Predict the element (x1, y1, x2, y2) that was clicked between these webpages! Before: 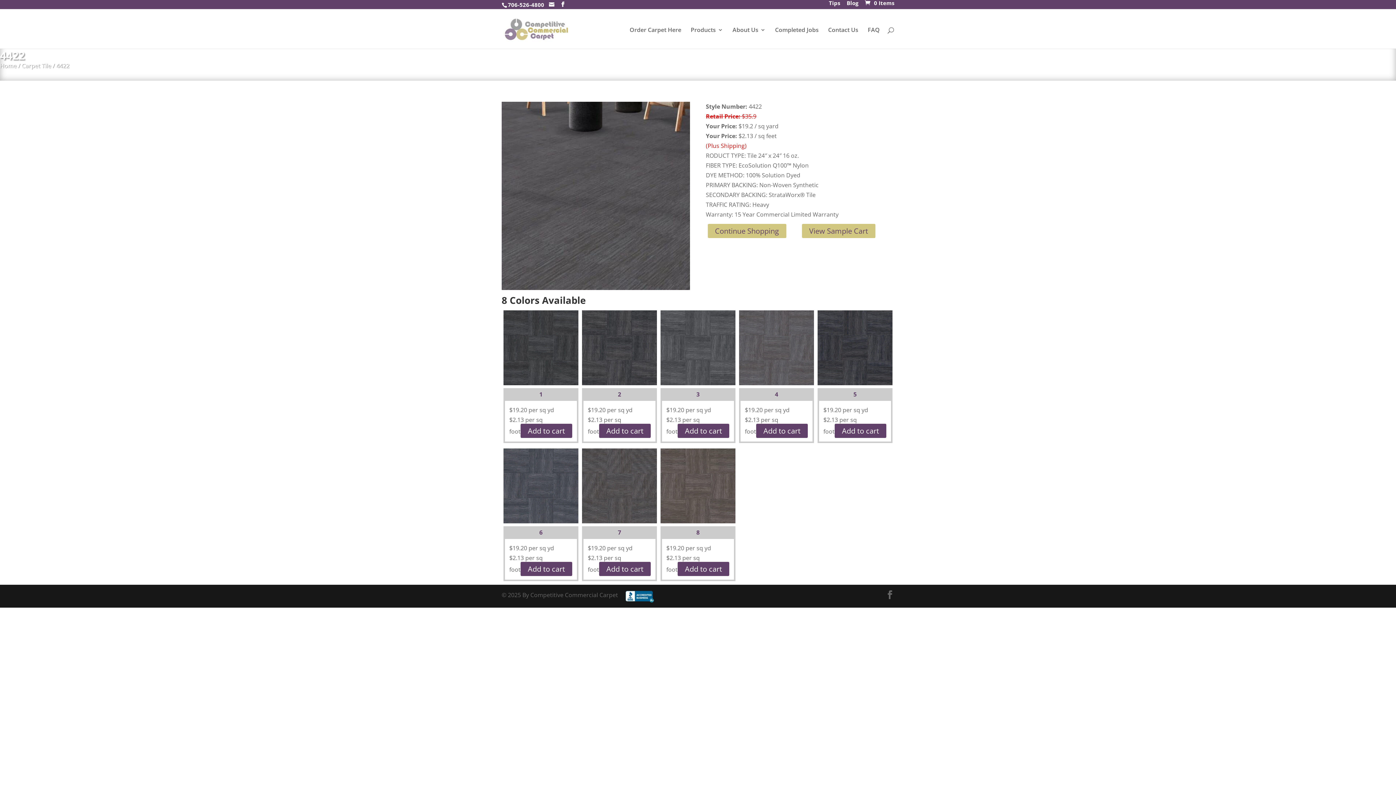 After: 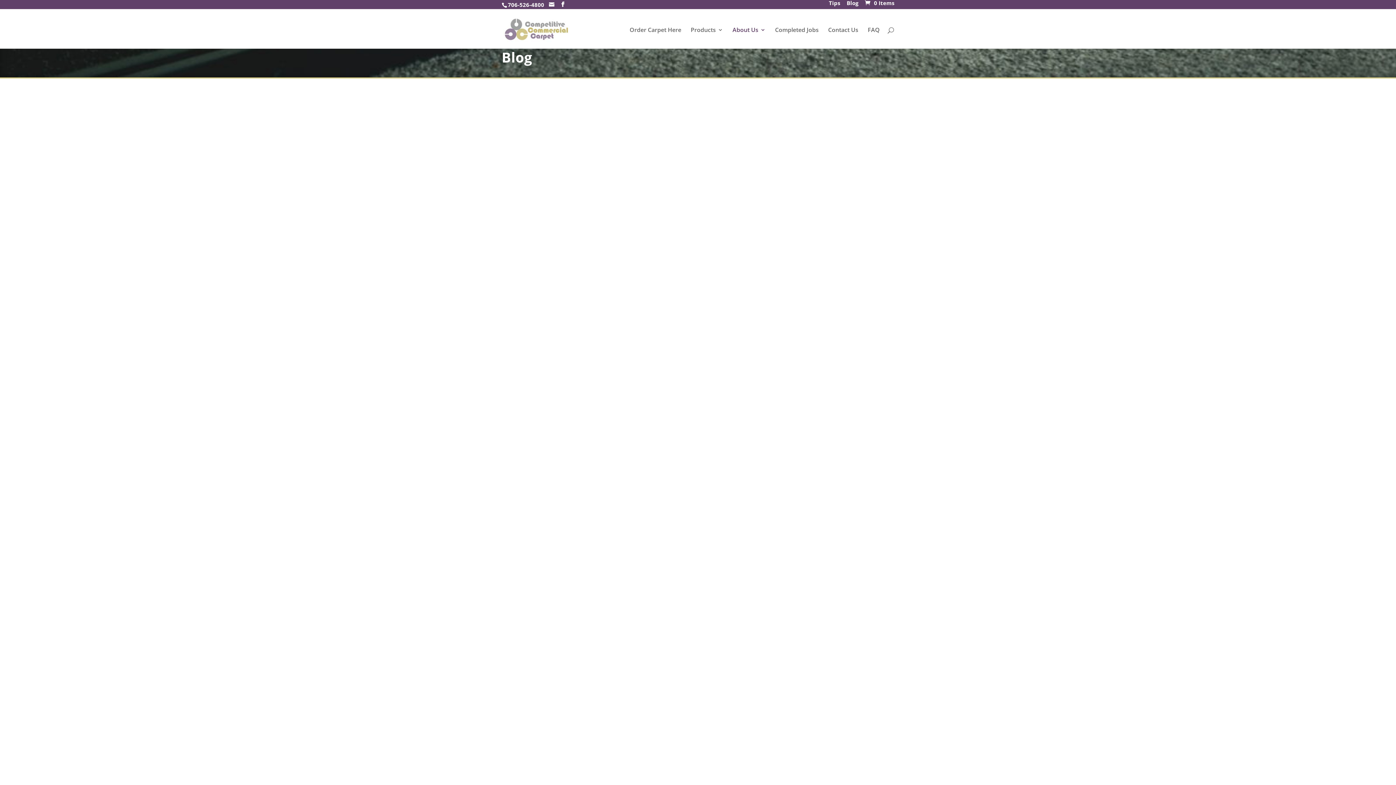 Action: bbox: (846, 0, 858, 9) label: Blog